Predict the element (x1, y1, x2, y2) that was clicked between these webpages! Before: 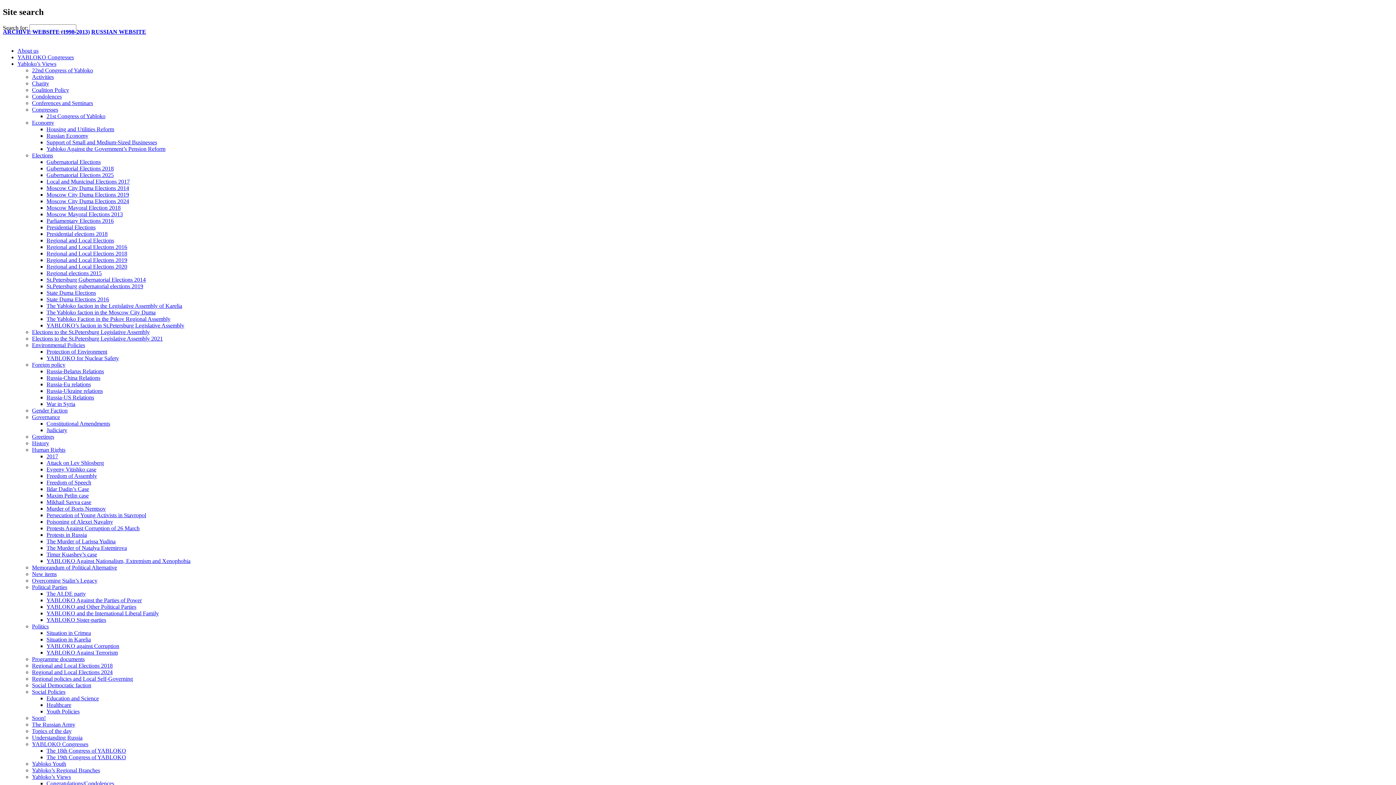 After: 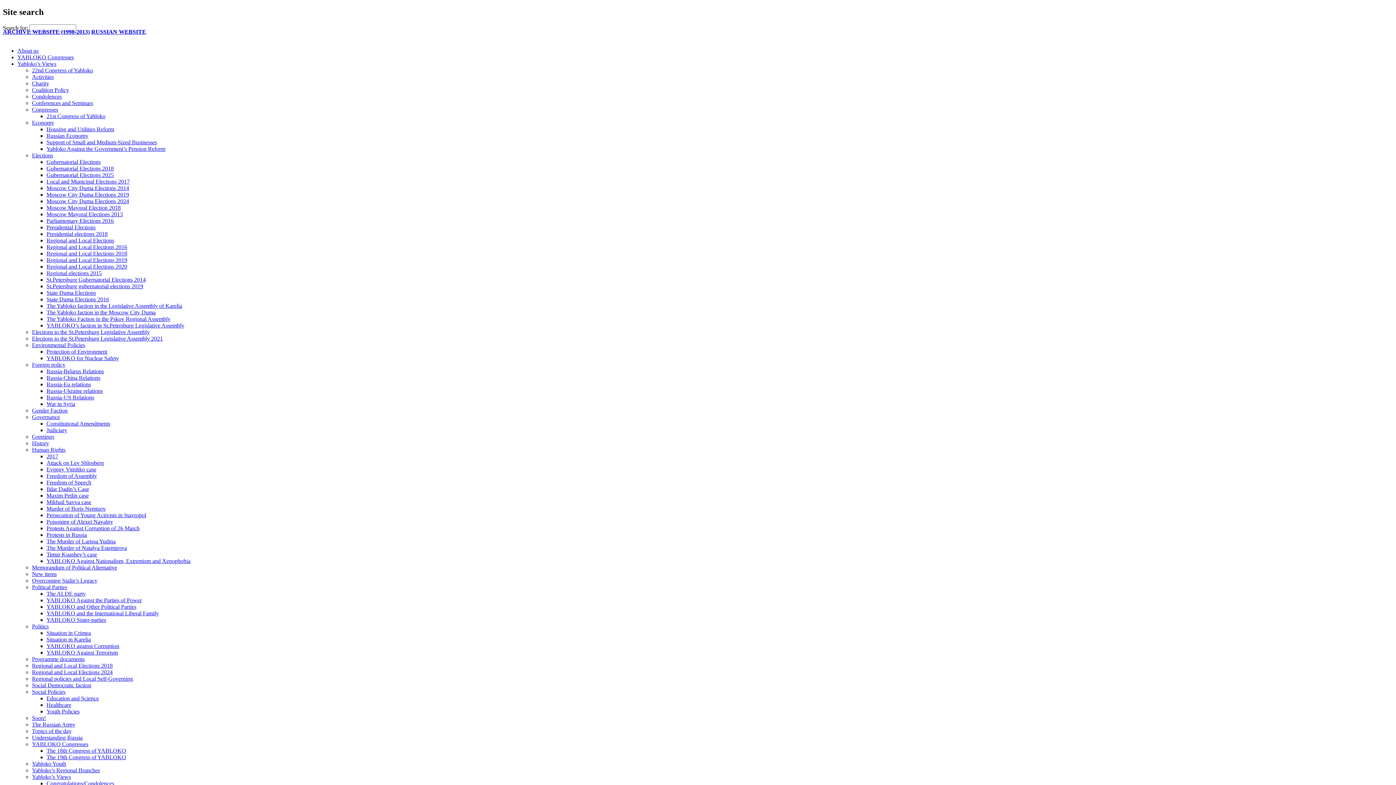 Action: bbox: (32, 407, 67, 413) label: Gender Faction